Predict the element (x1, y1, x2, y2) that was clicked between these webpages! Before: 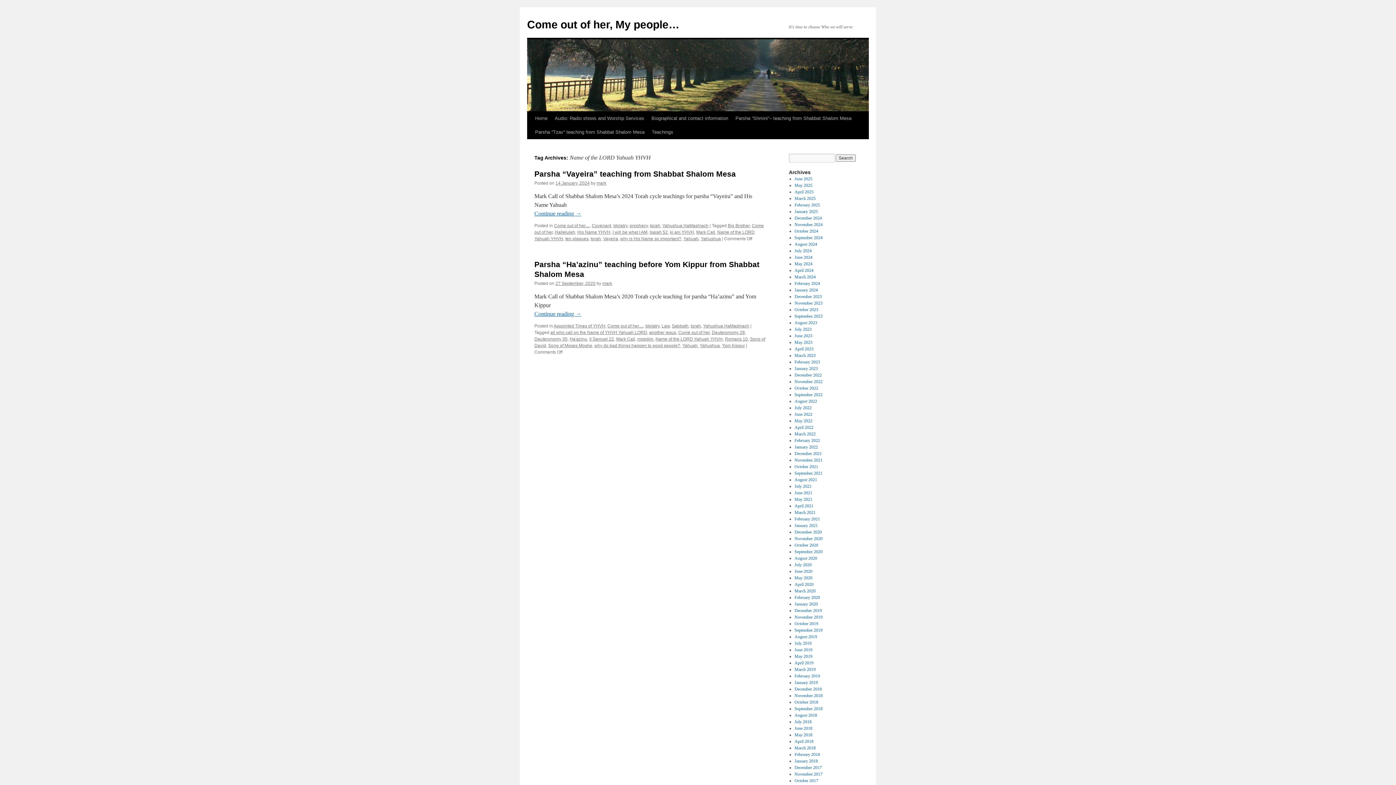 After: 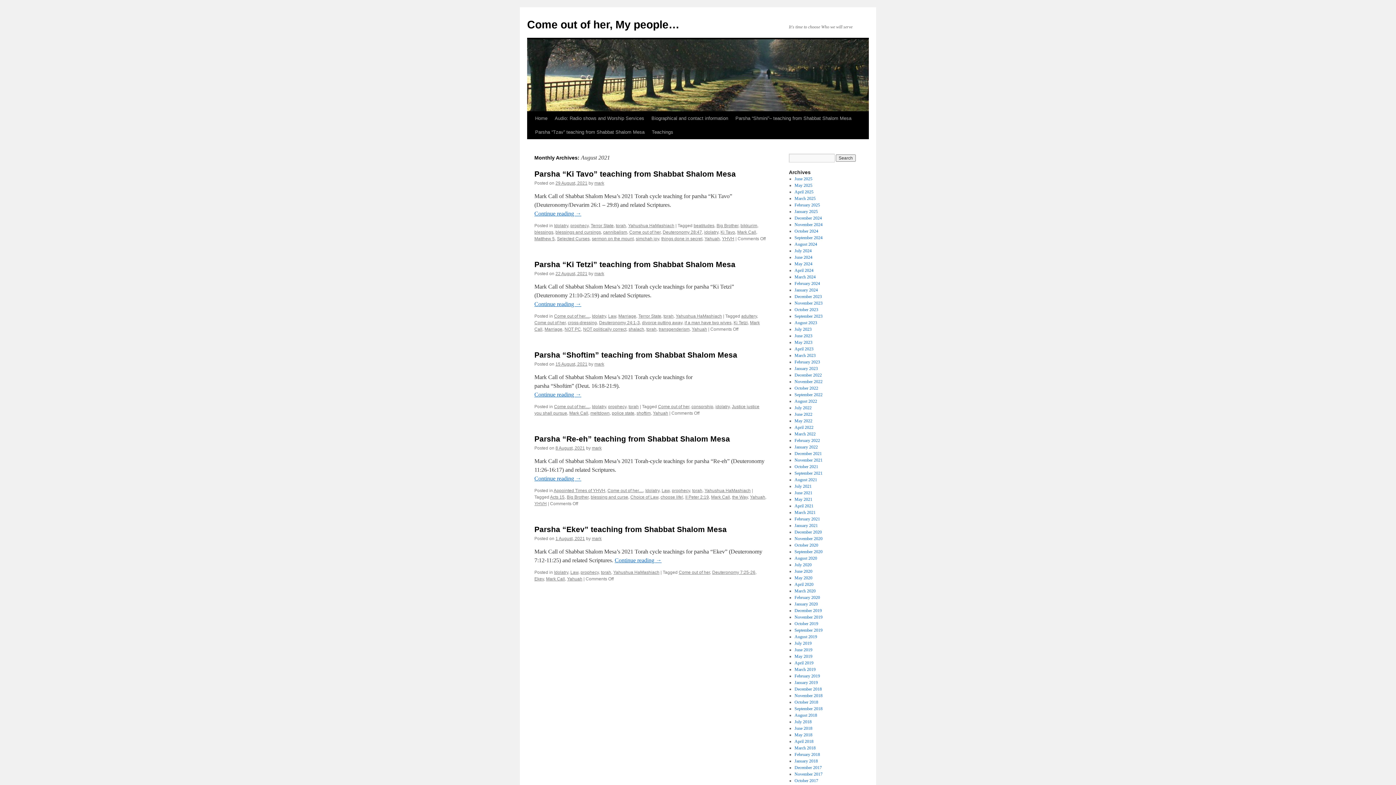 Action: label: August 2021 bbox: (794, 477, 817, 482)